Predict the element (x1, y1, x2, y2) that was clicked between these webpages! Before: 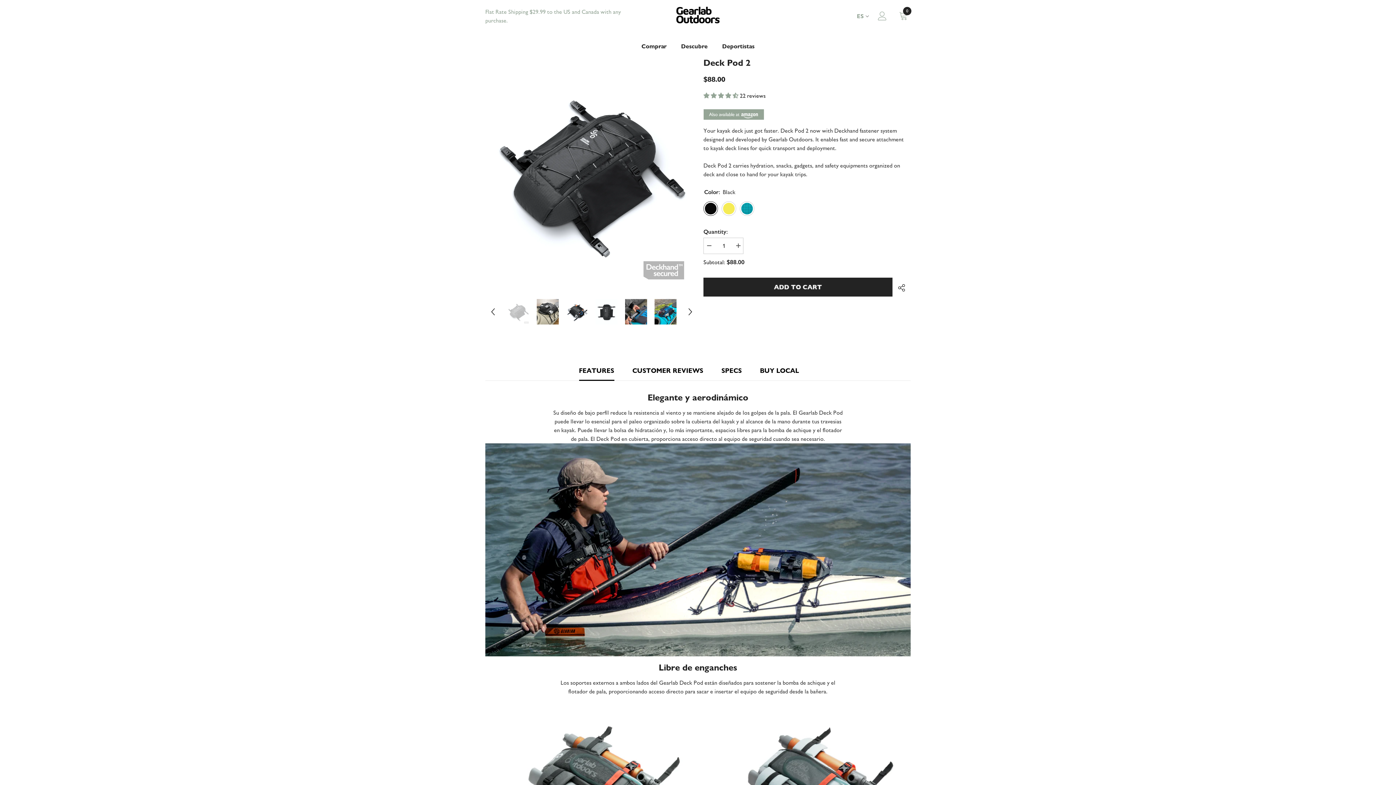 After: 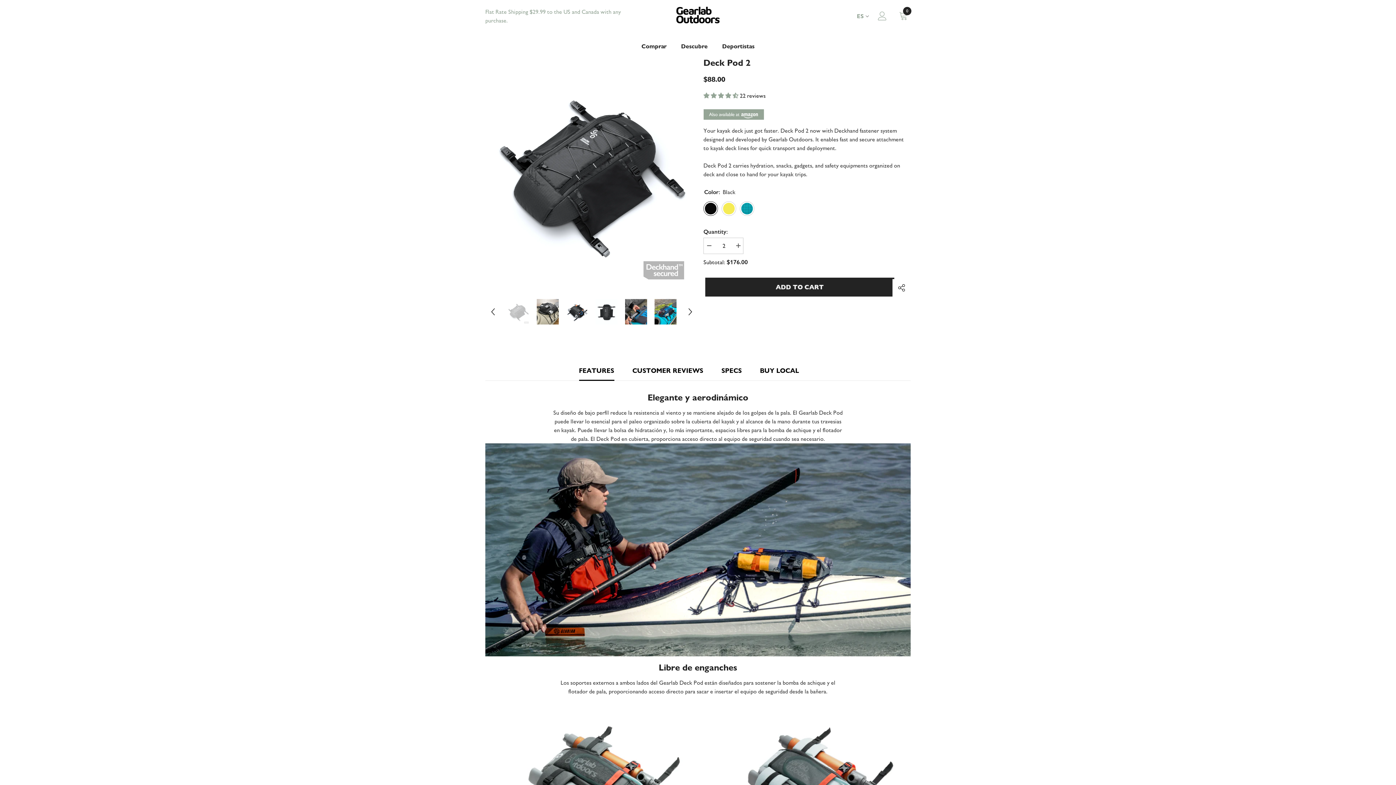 Action: label: Increase quantity for Deck Pod 2 bbox: (732, 237, 743, 254)